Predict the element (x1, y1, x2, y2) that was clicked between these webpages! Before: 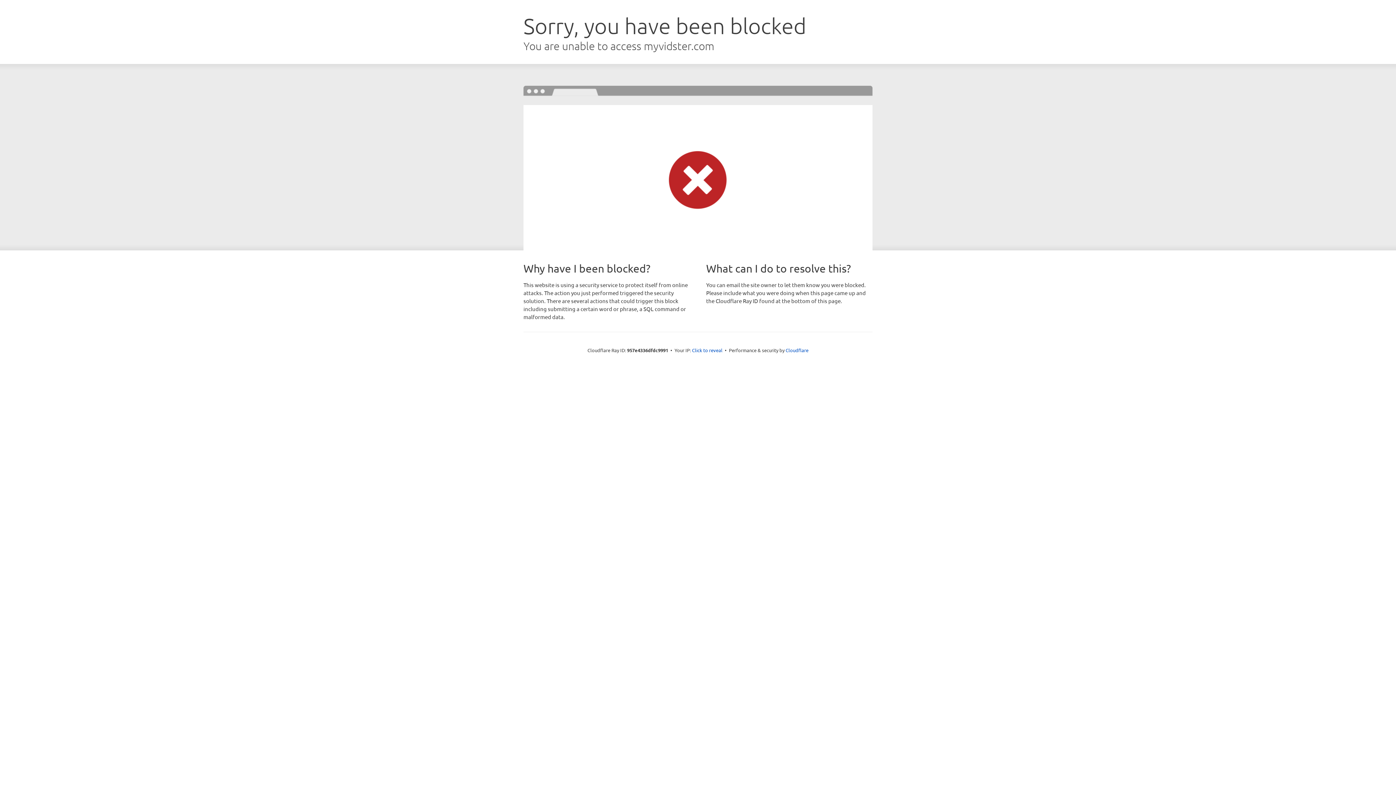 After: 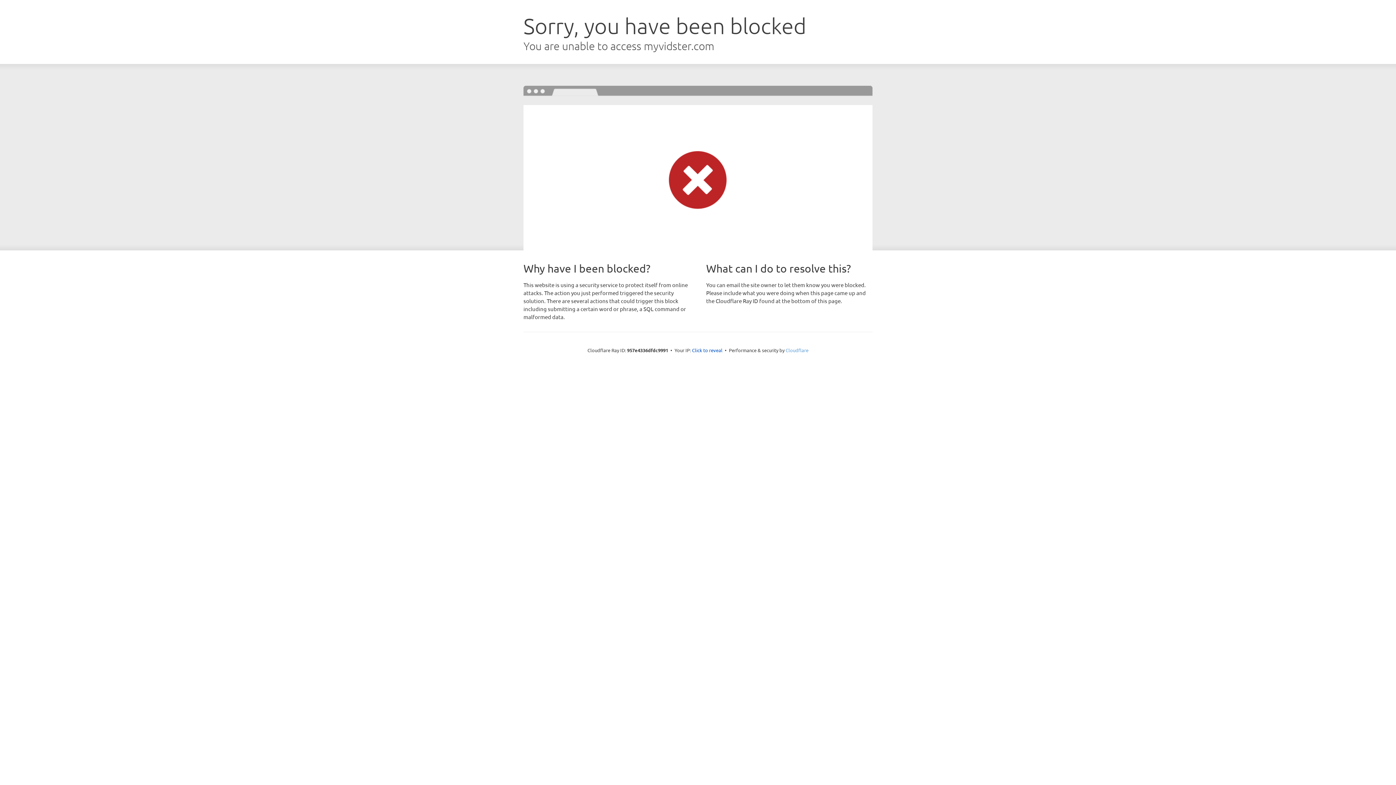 Action: bbox: (785, 347, 808, 353) label: Cloudflare